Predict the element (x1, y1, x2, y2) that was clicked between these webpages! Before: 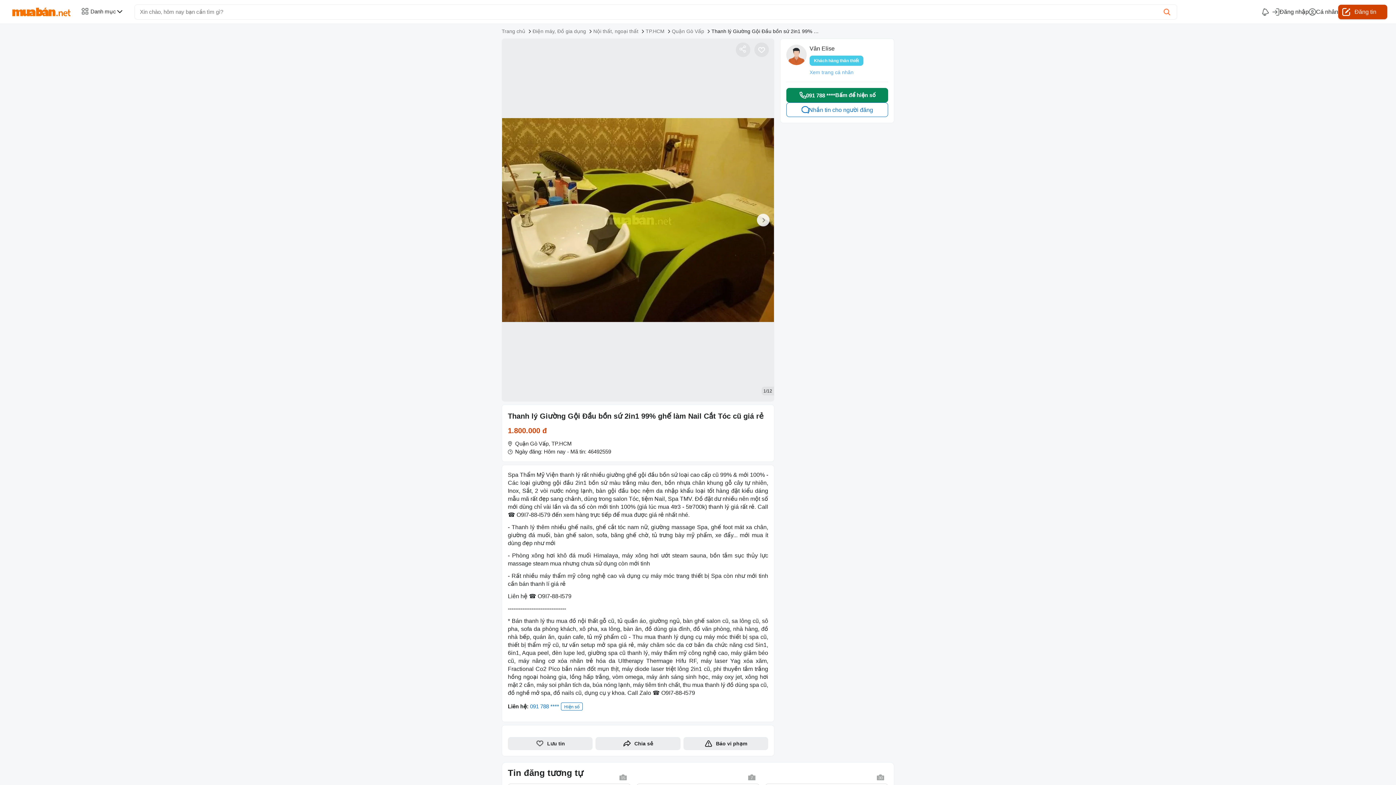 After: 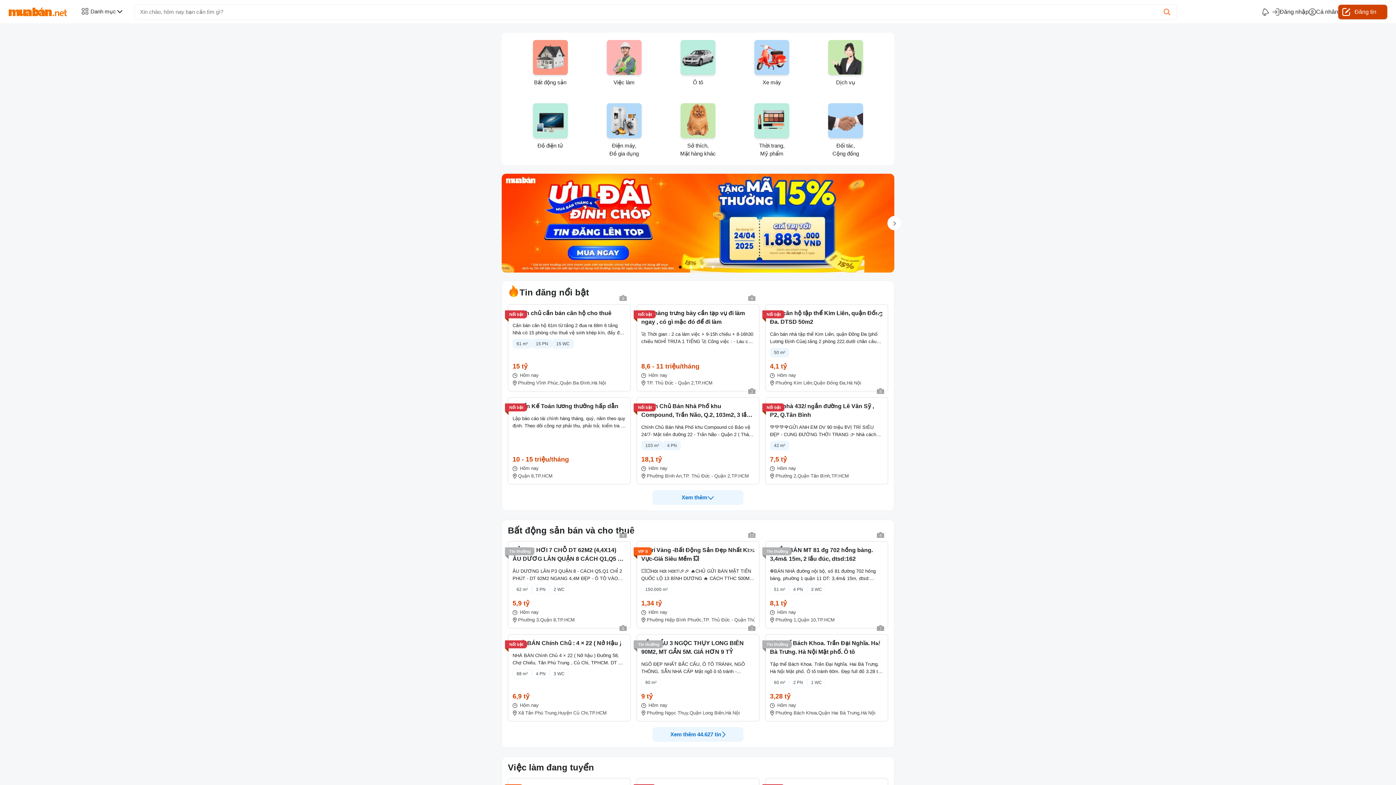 Action: bbox: (501, 28, 525, 34) label: Trang chủ